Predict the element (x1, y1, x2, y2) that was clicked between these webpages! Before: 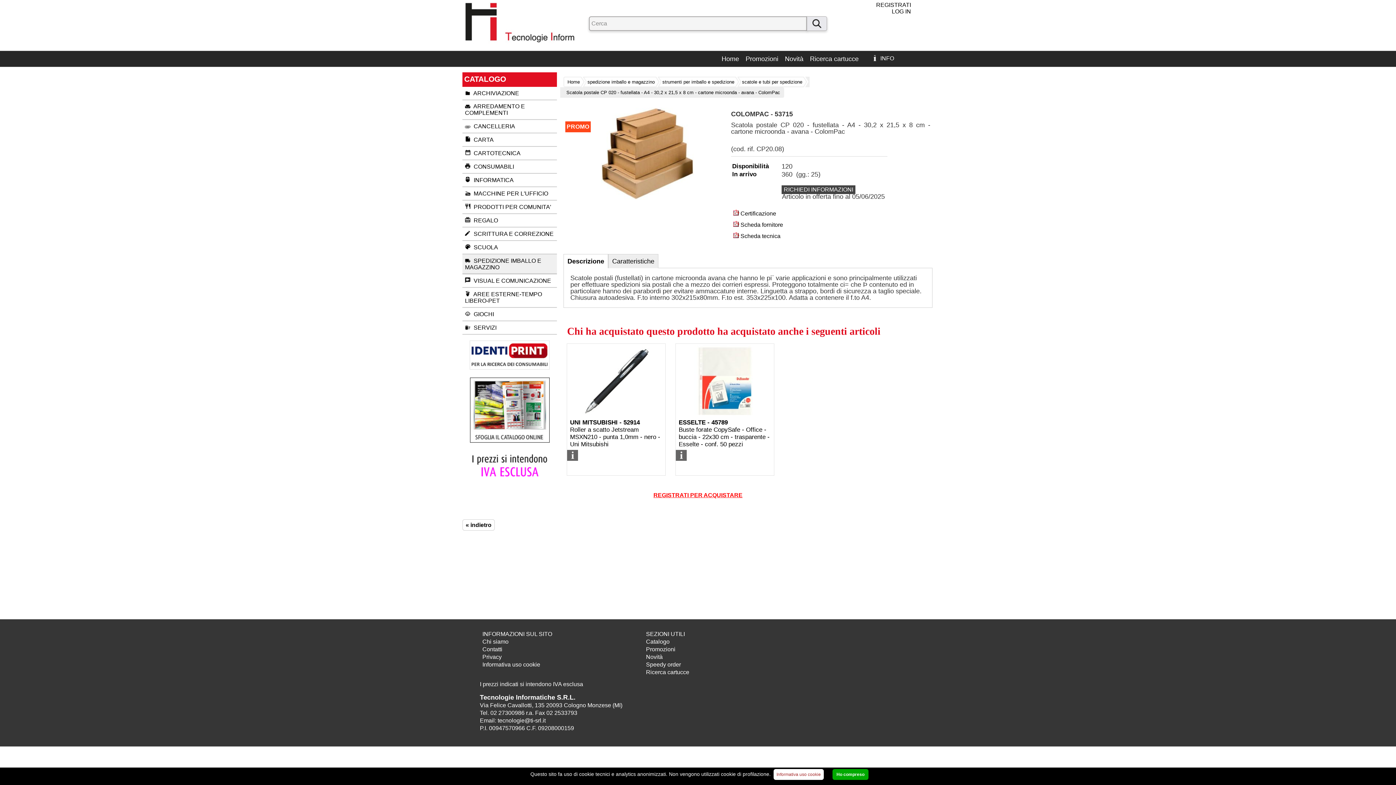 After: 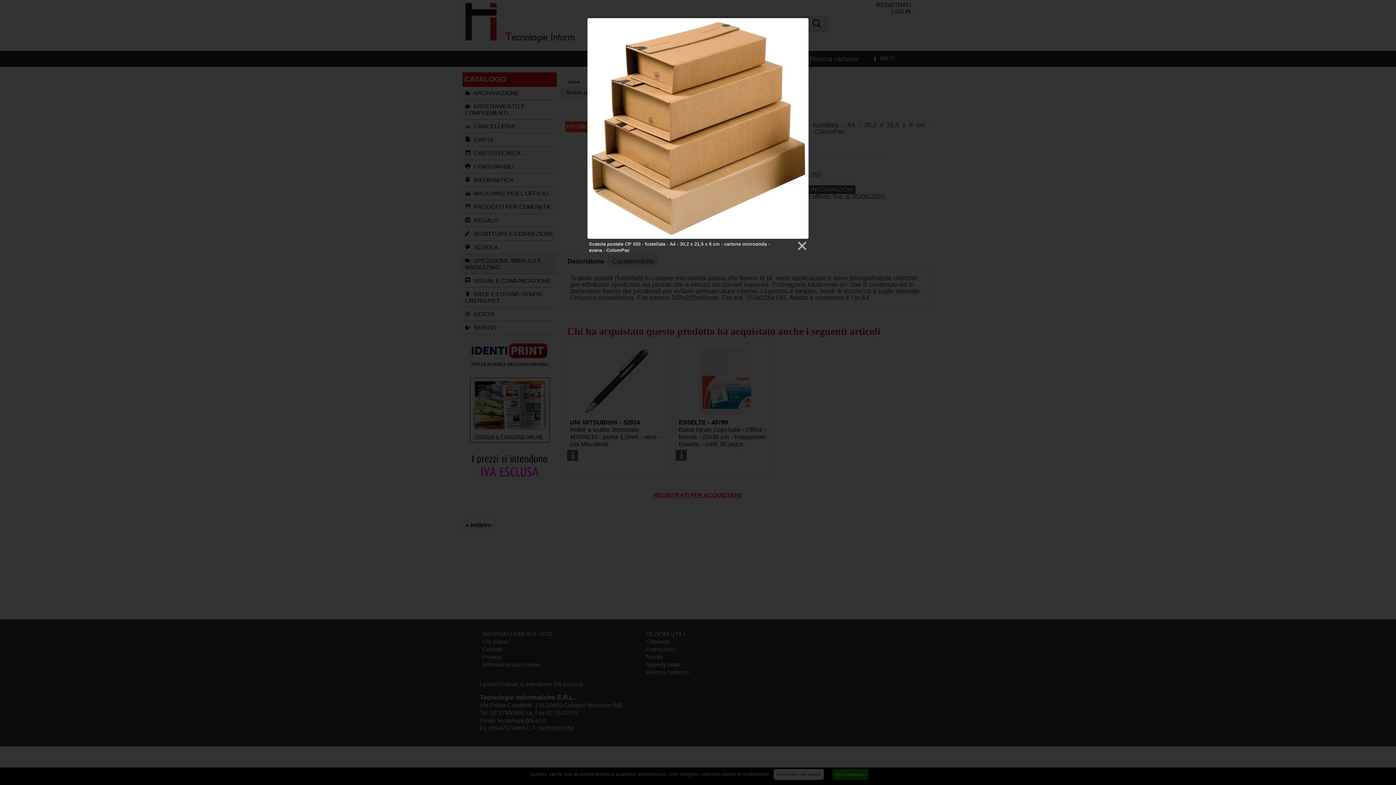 Action: bbox: (600, 194, 693, 201)